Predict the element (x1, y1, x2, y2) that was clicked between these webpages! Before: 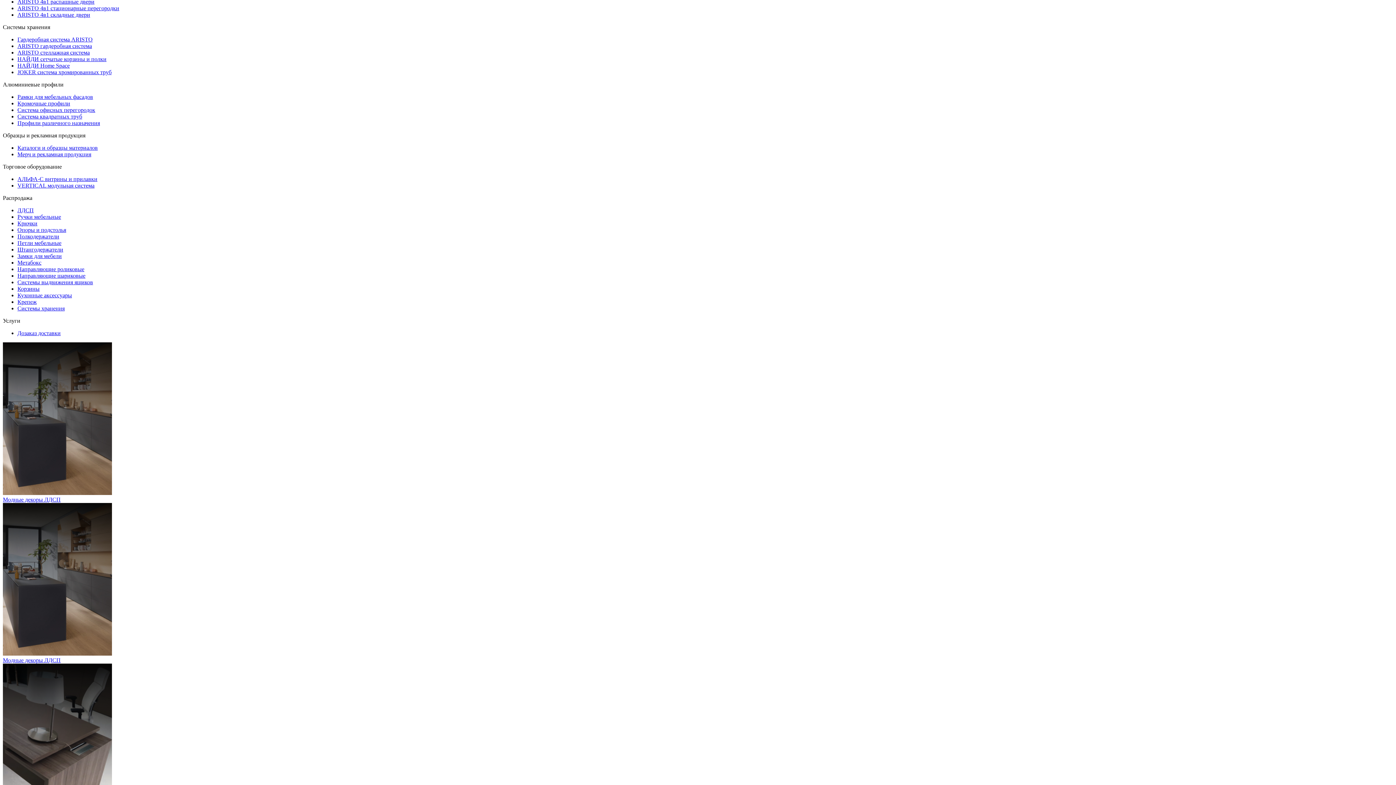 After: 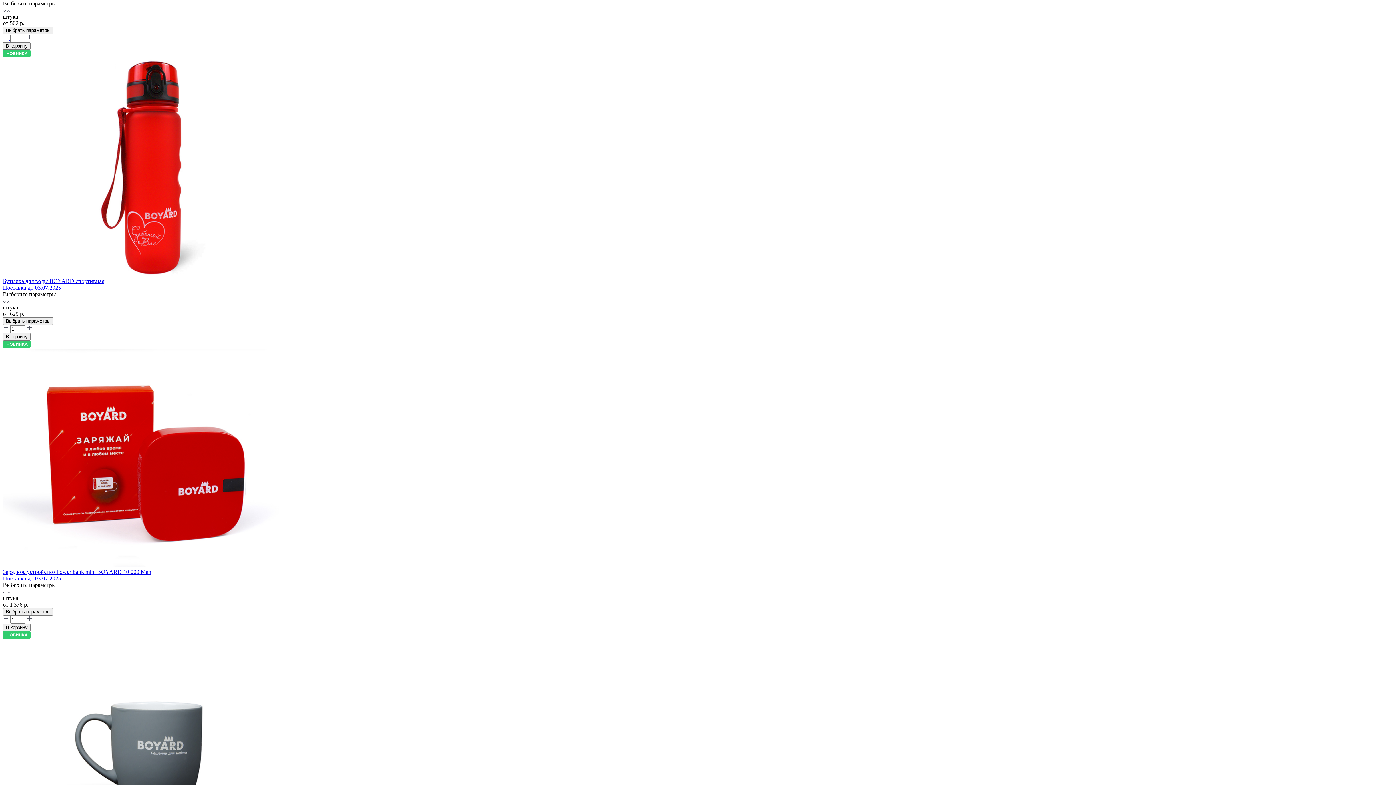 Action: bbox: (17, 151, 91, 157) label: Мерч и рекламная продукция